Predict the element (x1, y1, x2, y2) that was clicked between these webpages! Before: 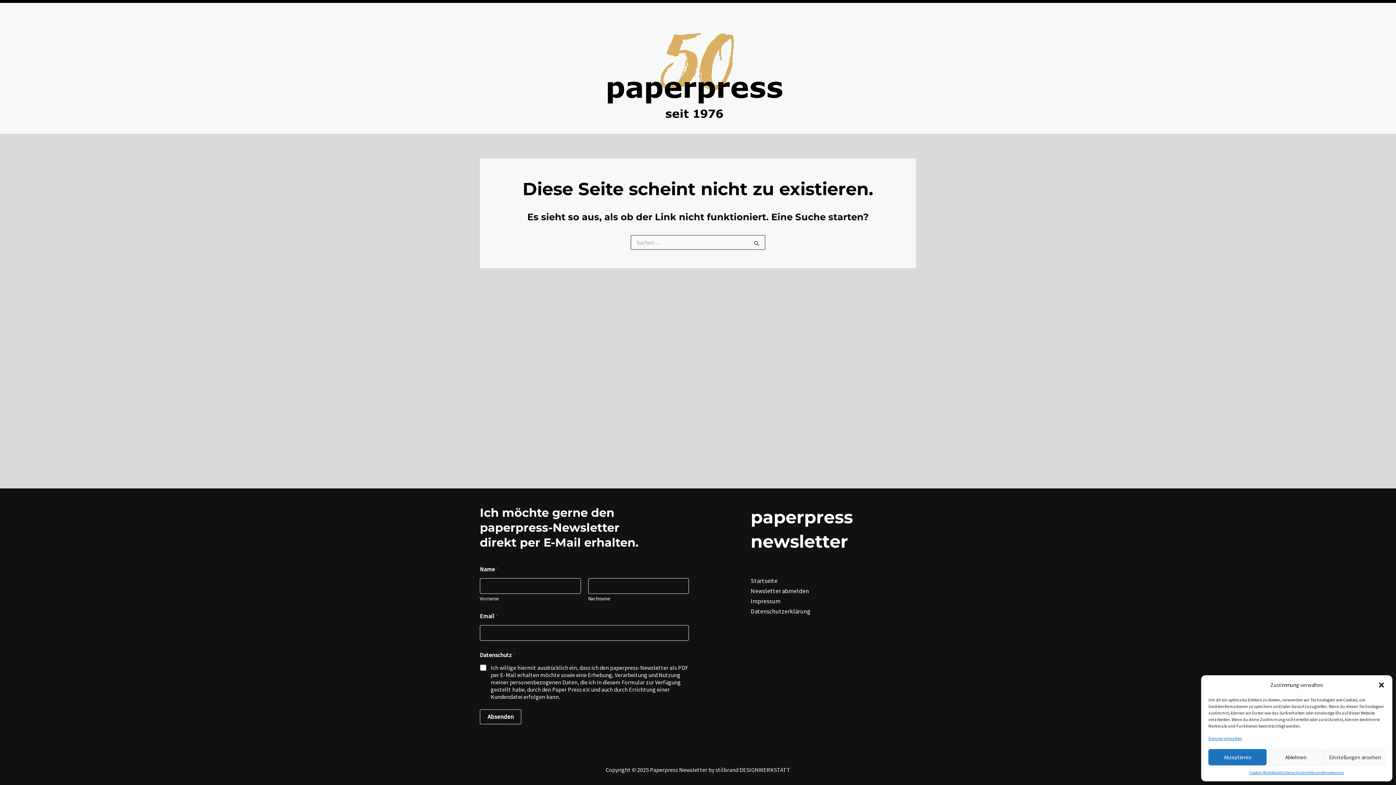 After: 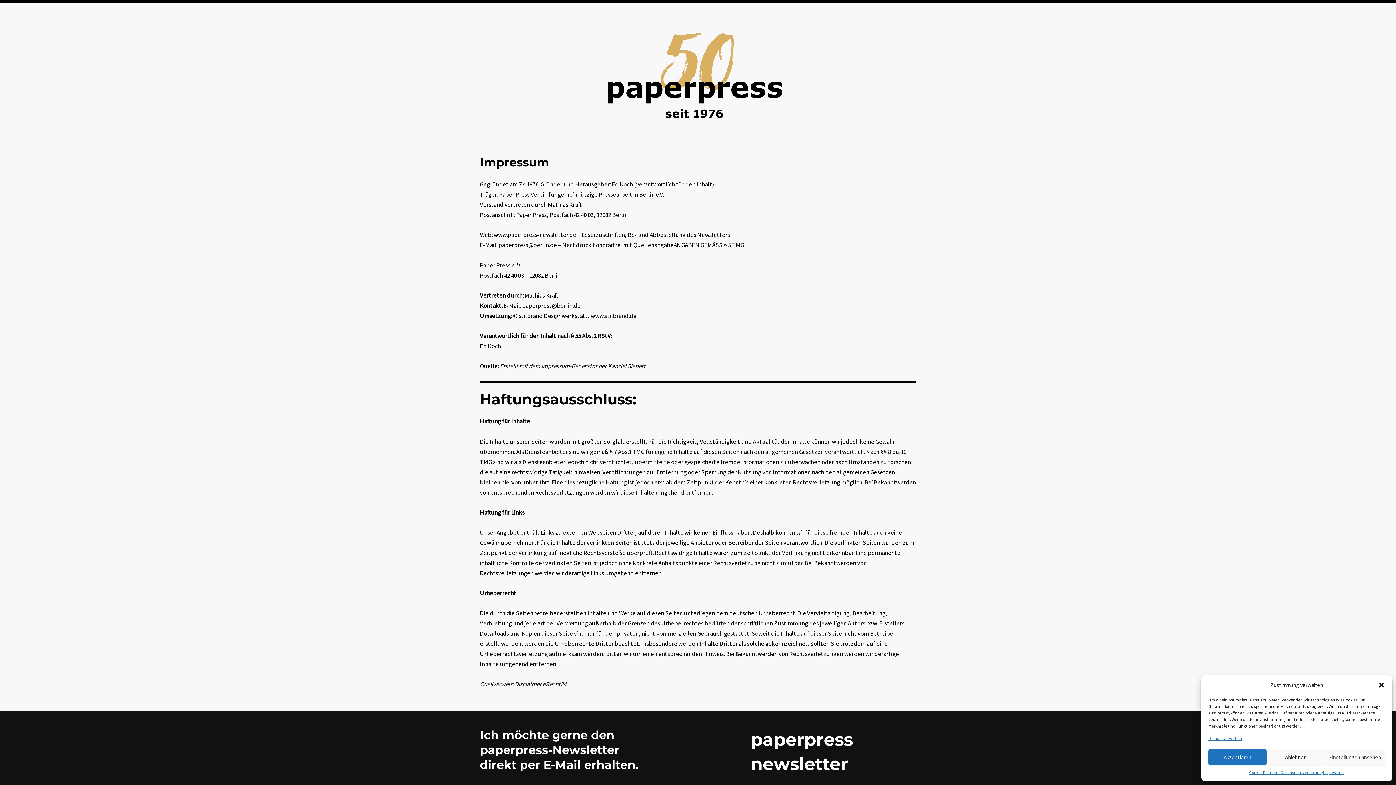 Action: label: Impressum bbox: (1323, 769, 1344, 776)